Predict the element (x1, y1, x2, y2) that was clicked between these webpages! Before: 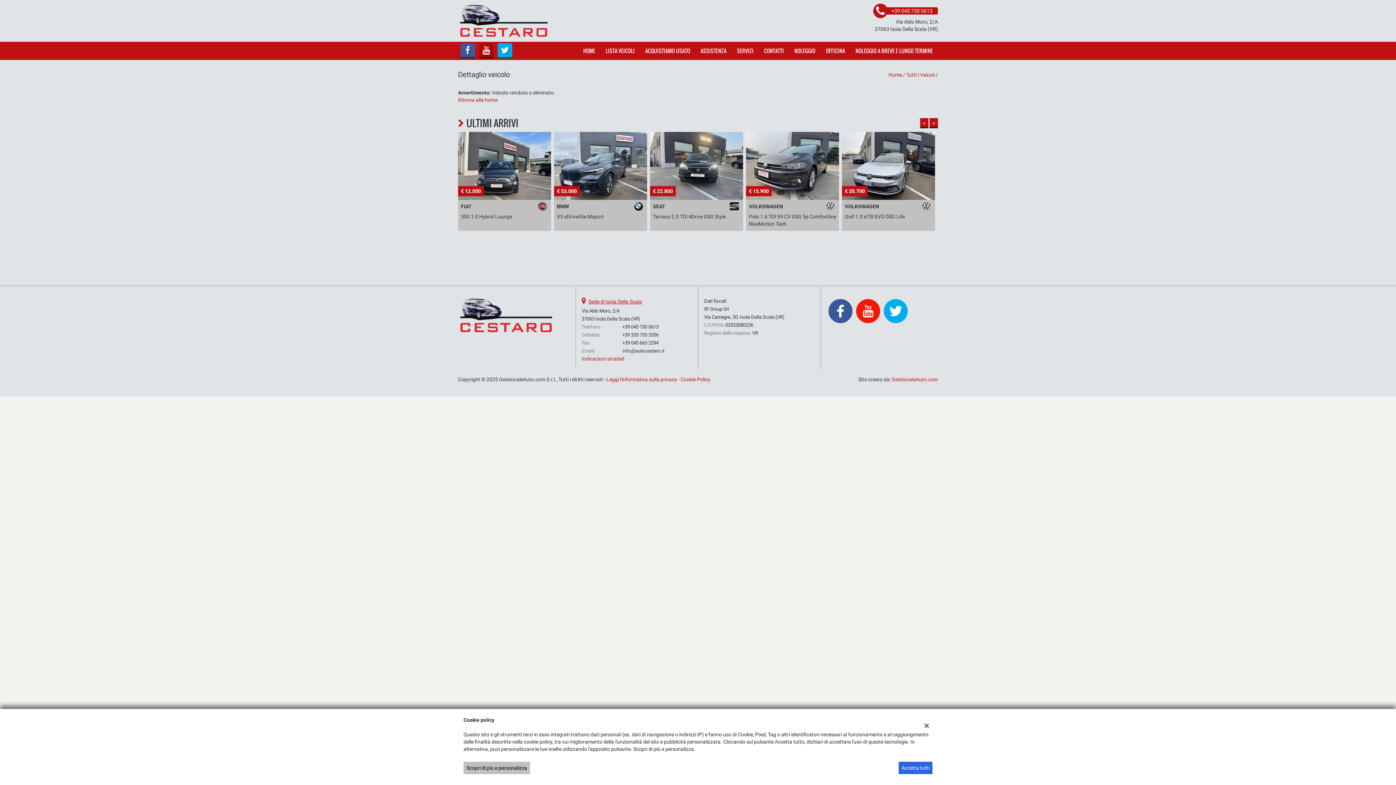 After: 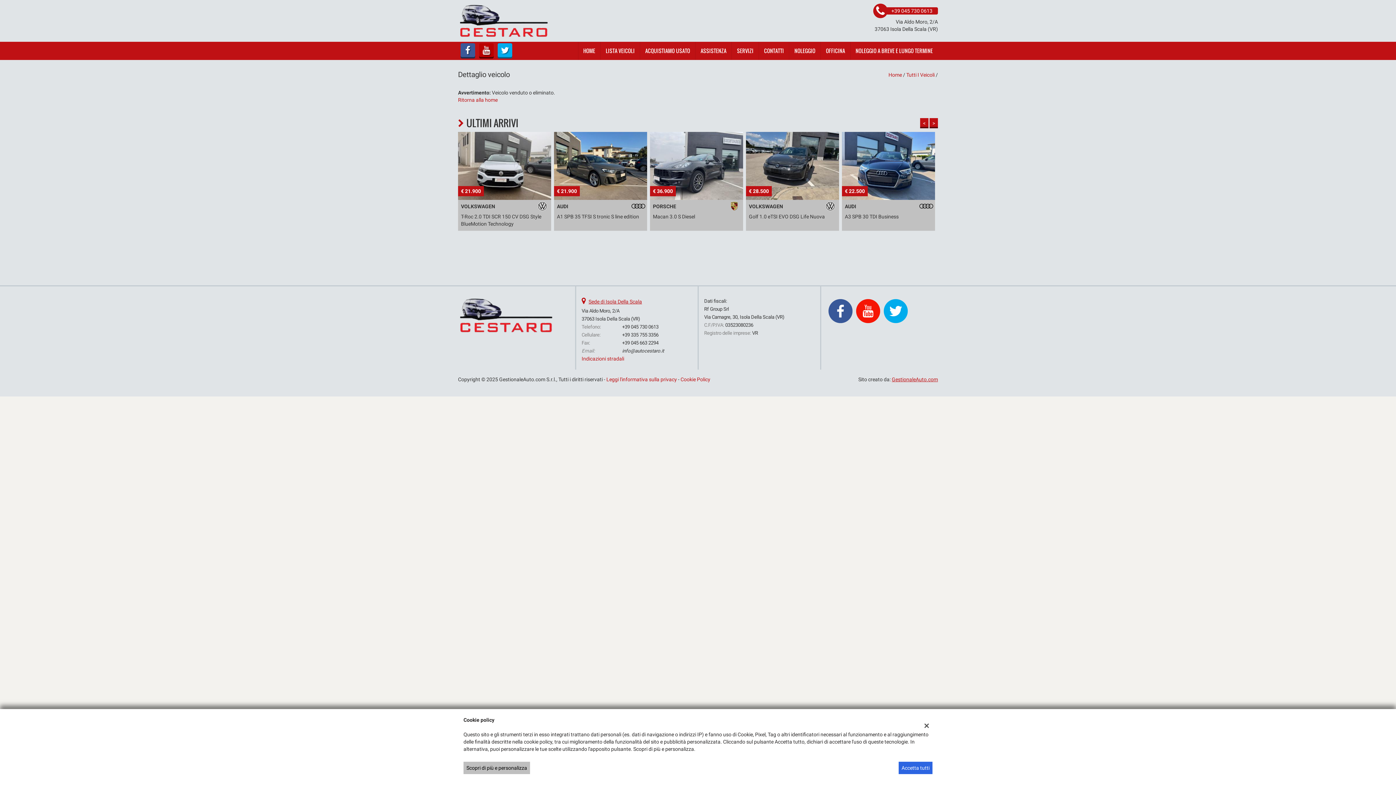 Action: label: GestionaleAuto.com bbox: (892, 376, 938, 382)